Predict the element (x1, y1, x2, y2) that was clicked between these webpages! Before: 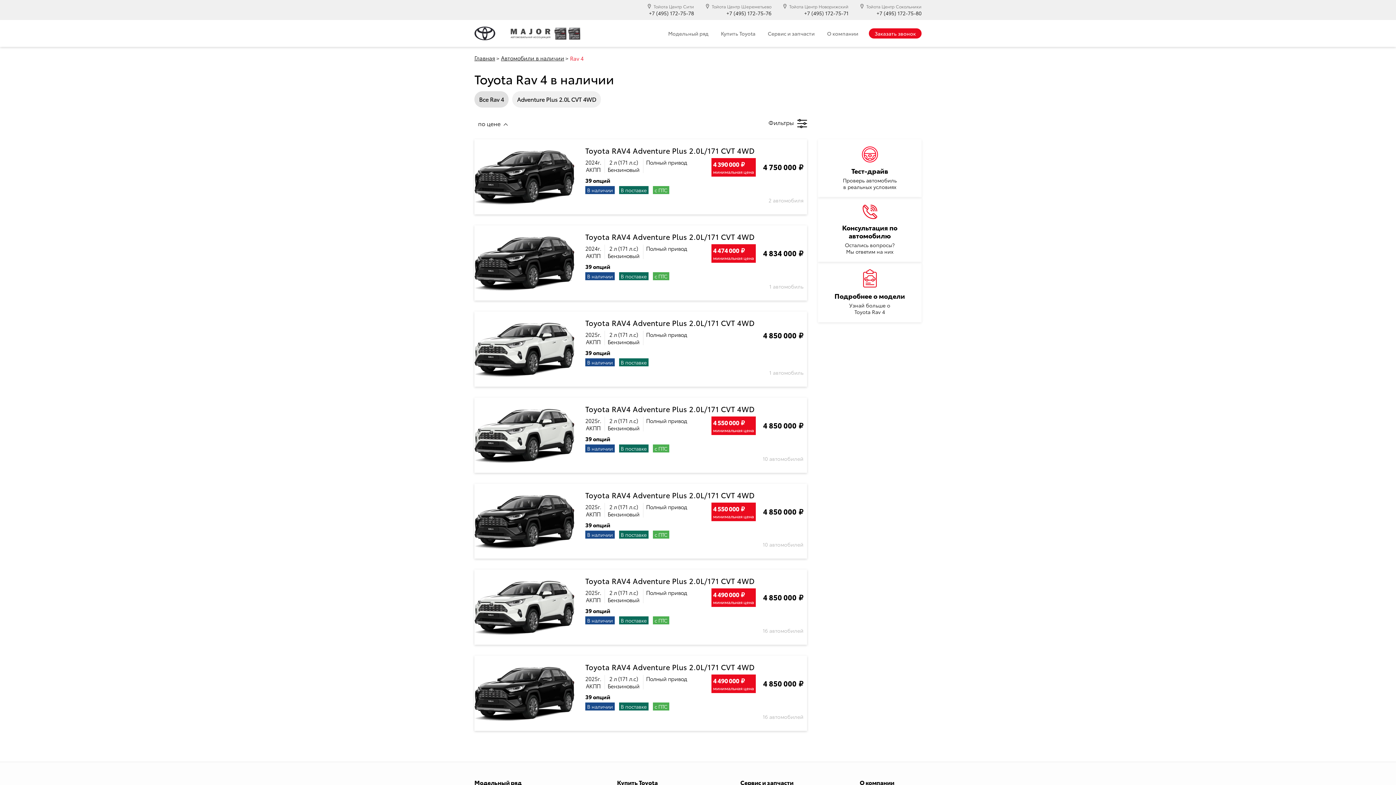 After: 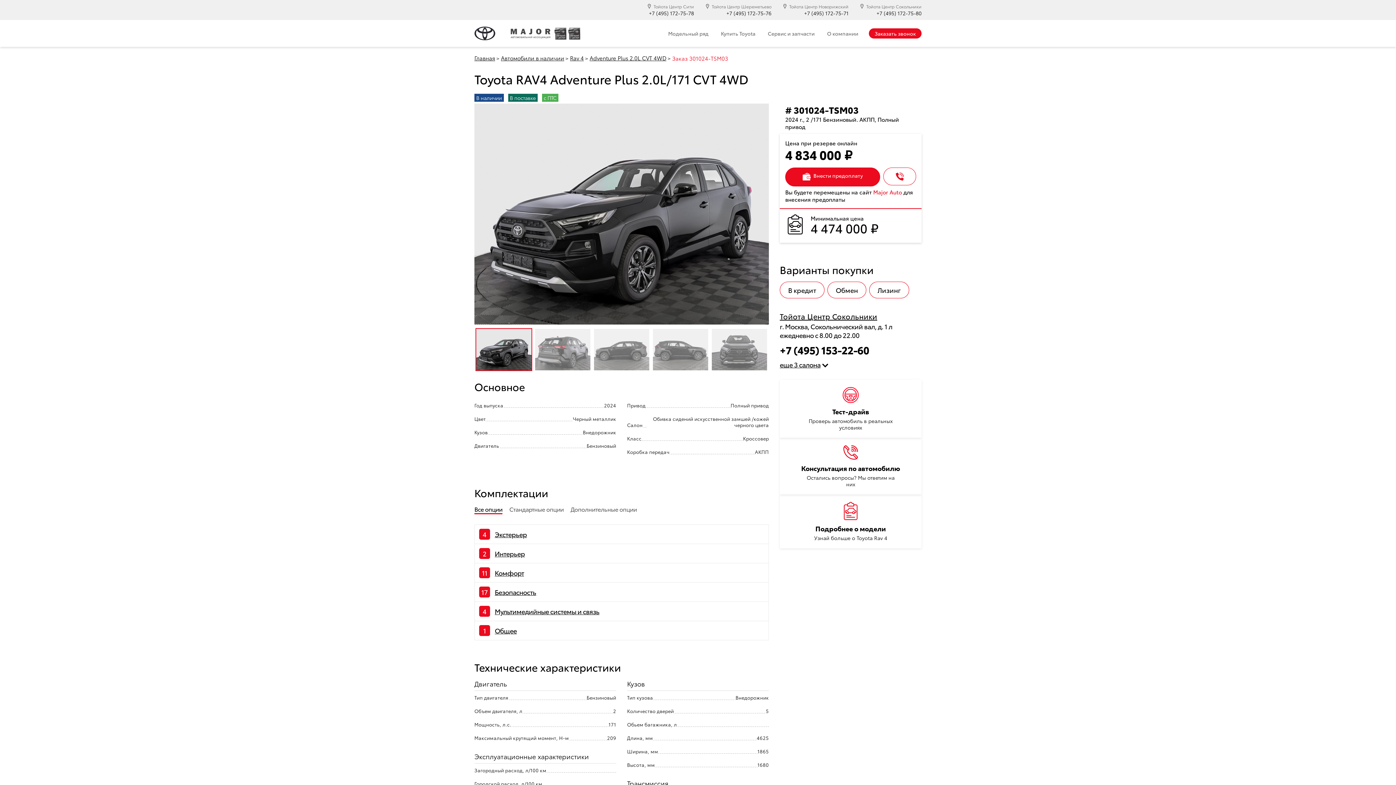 Action: label:  
Toyota RAV4 Adventure Plus 2.0L/171 CVT 4WD
2024г.
АКПП
2 л (171 л.с)
Бензиновый
Полный привод
4 834 000
4 474 000
минимальная цена
39 опций
В наличии В поставке с ПТС
1 автомобиль bbox: (474, 225, 807, 300)